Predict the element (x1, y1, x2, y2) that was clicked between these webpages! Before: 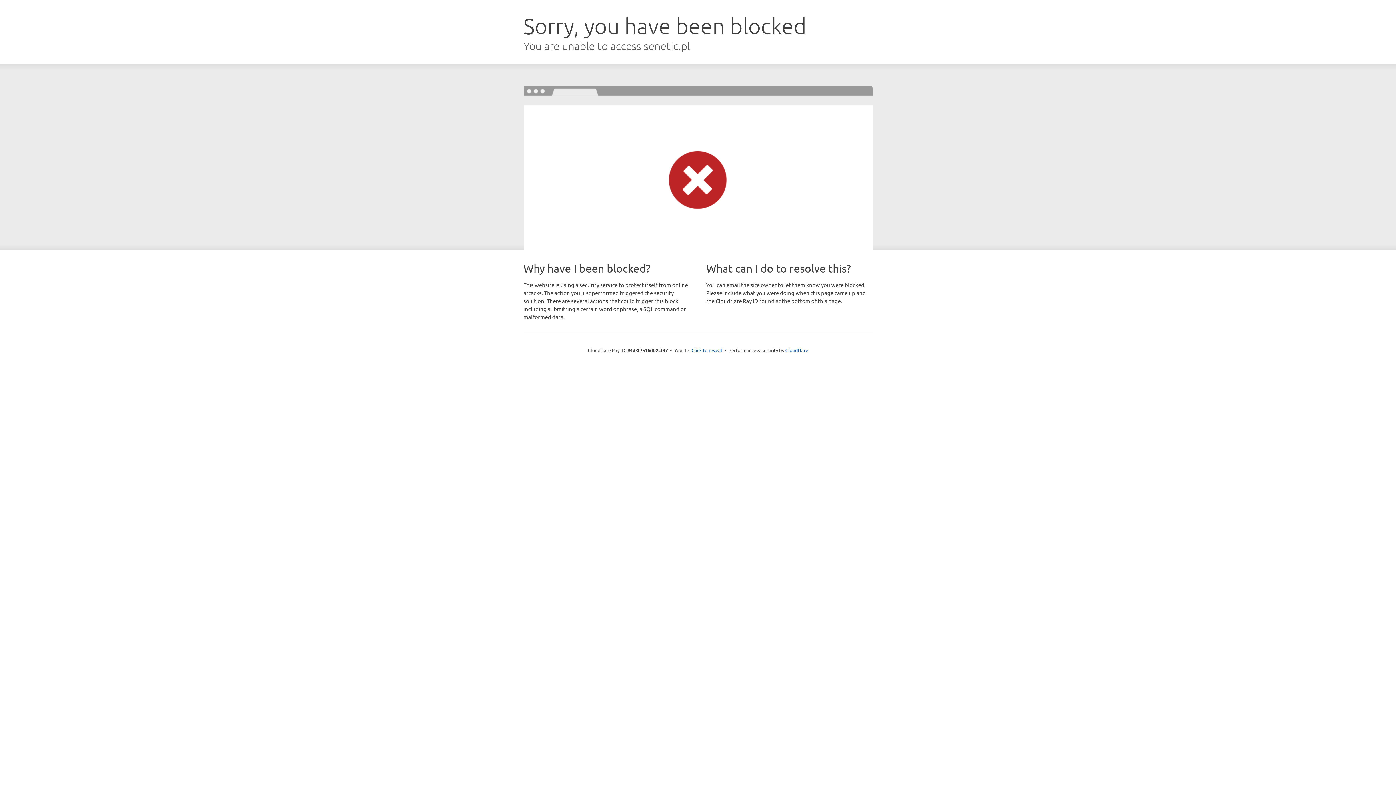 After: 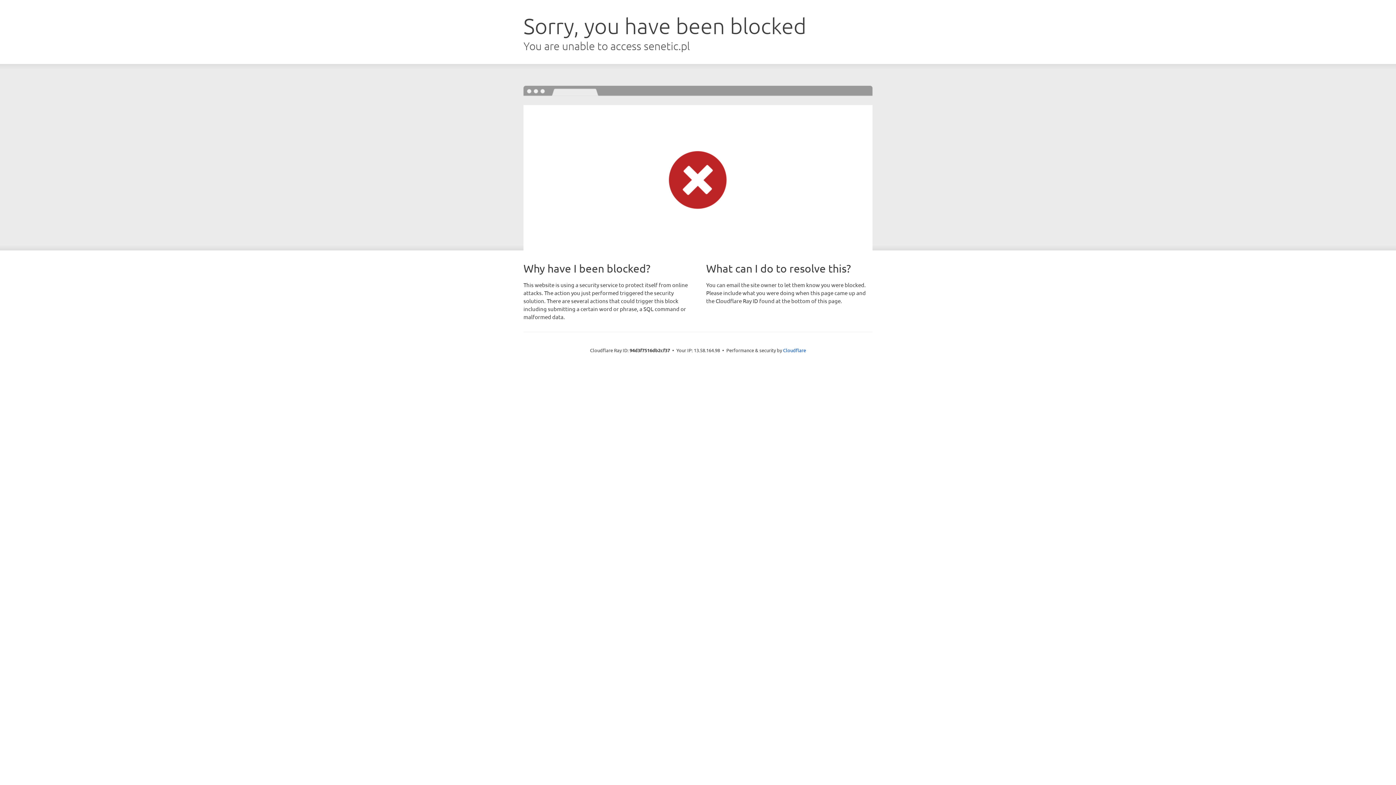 Action: label: Click to reveal bbox: (691, 346, 722, 353)